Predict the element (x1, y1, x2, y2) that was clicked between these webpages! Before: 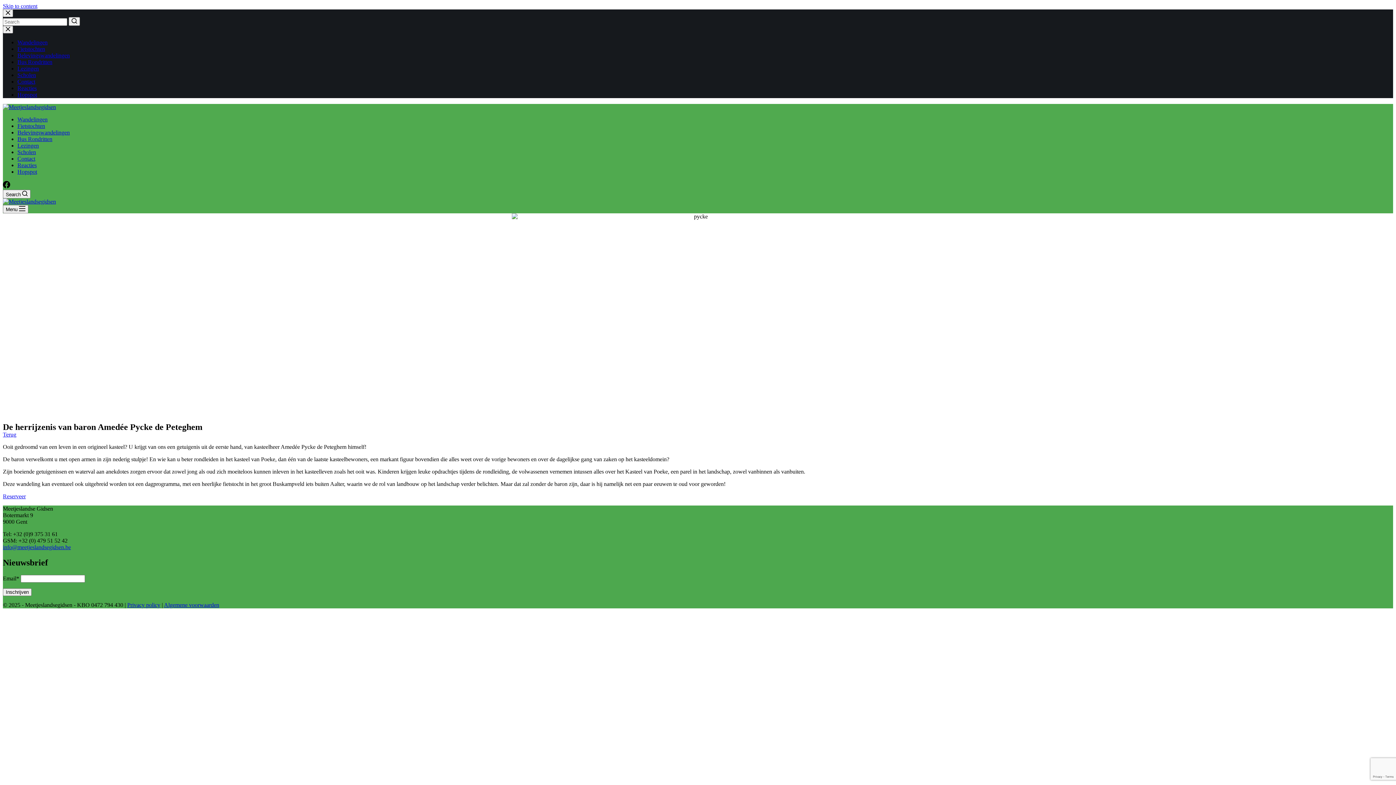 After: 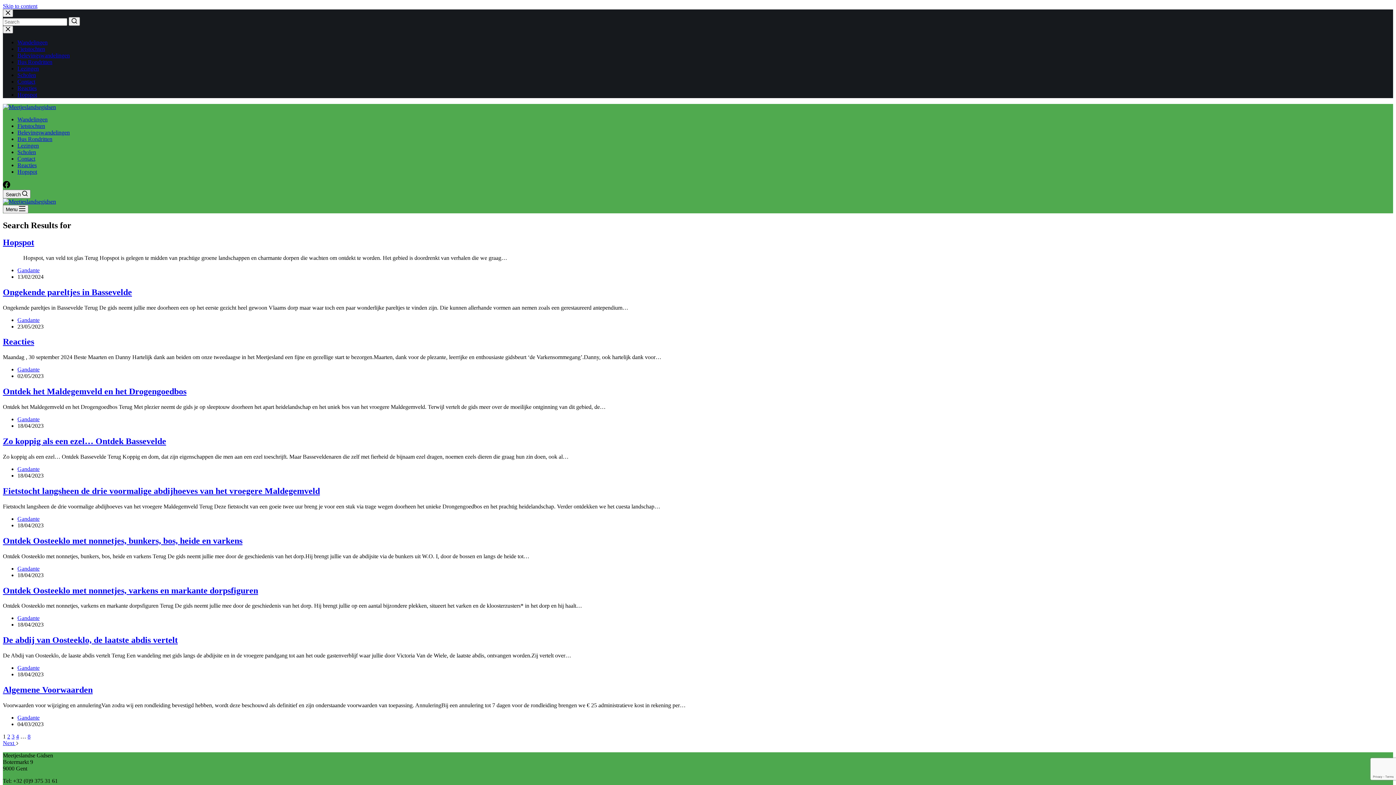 Action: bbox: (68, 17, 80, 25) label: Search button